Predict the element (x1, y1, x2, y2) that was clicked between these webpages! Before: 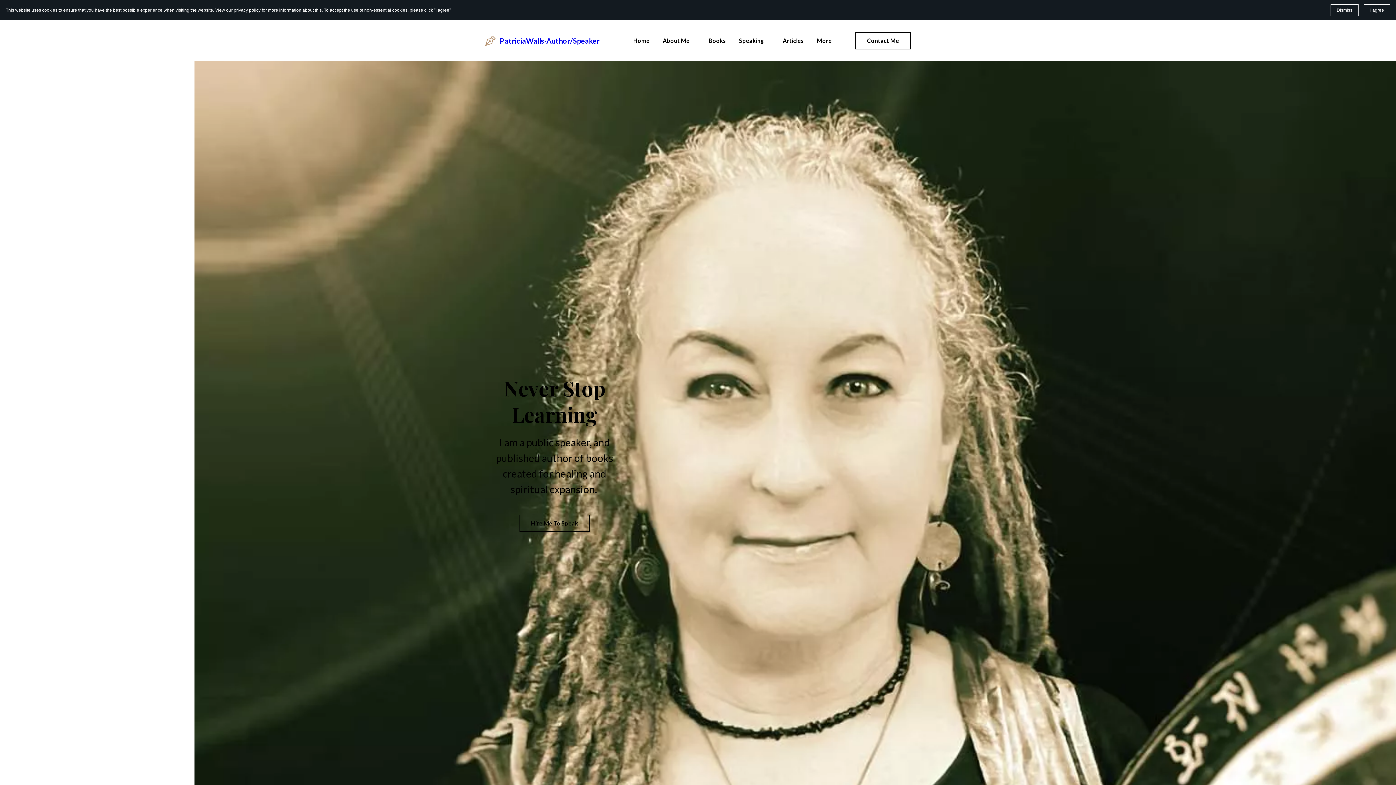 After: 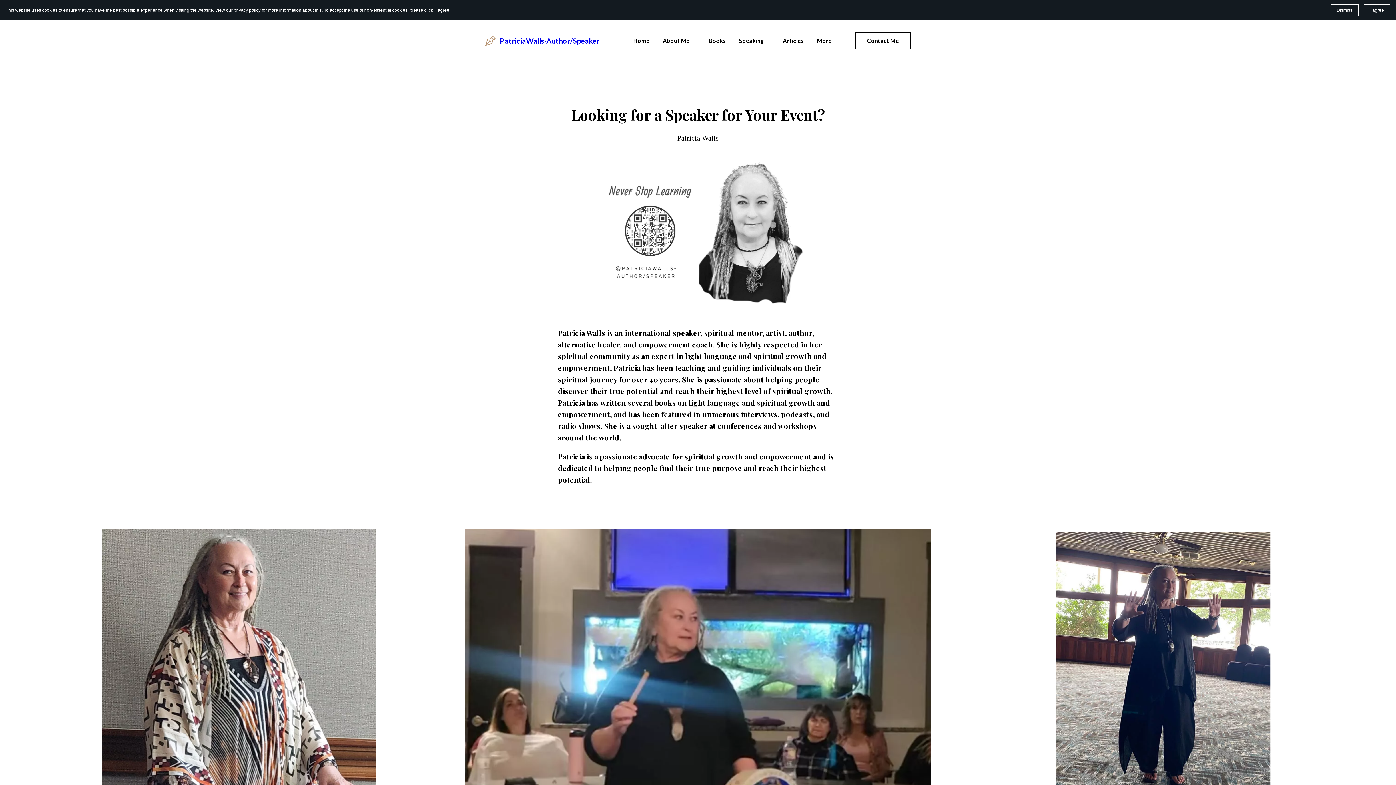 Action: label: Speaking bbox: (739, 35, 769, 45)